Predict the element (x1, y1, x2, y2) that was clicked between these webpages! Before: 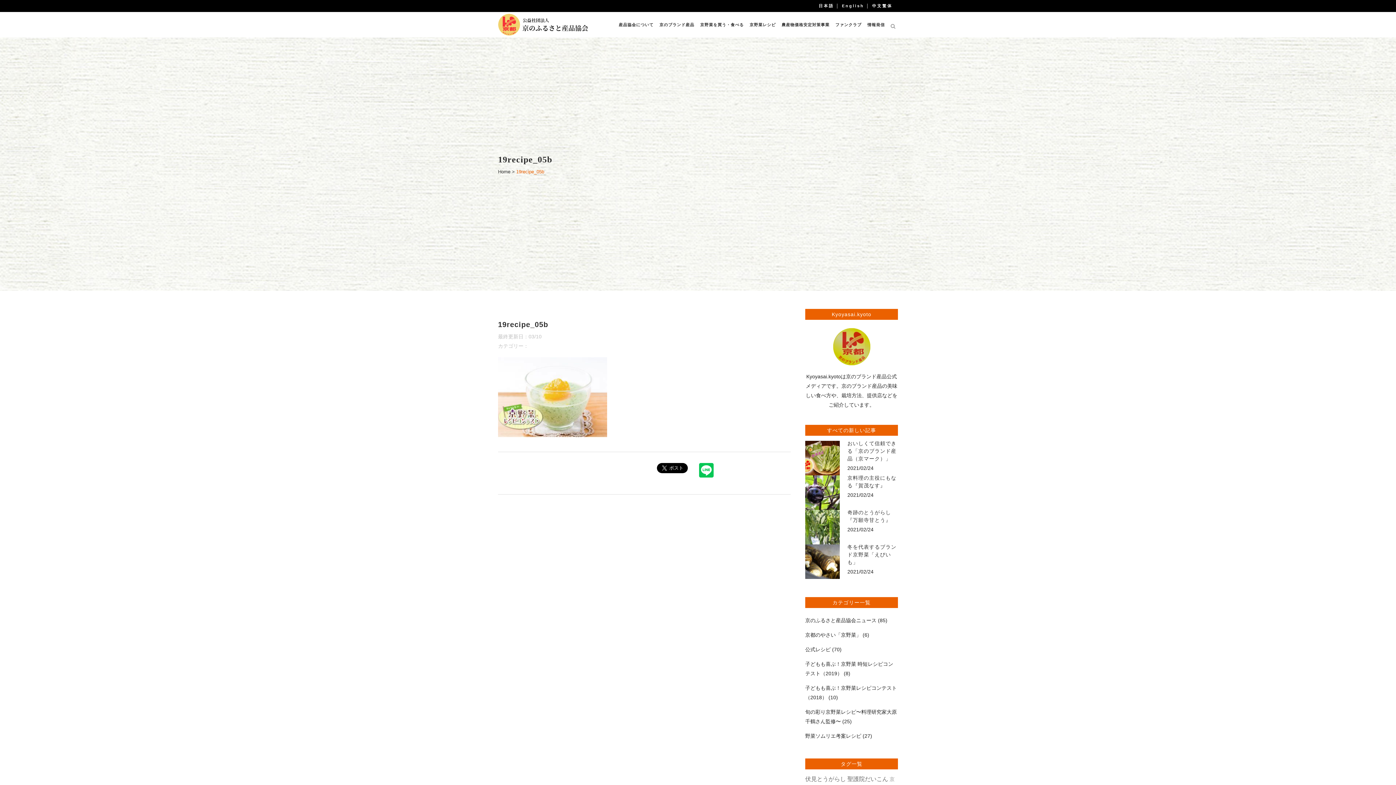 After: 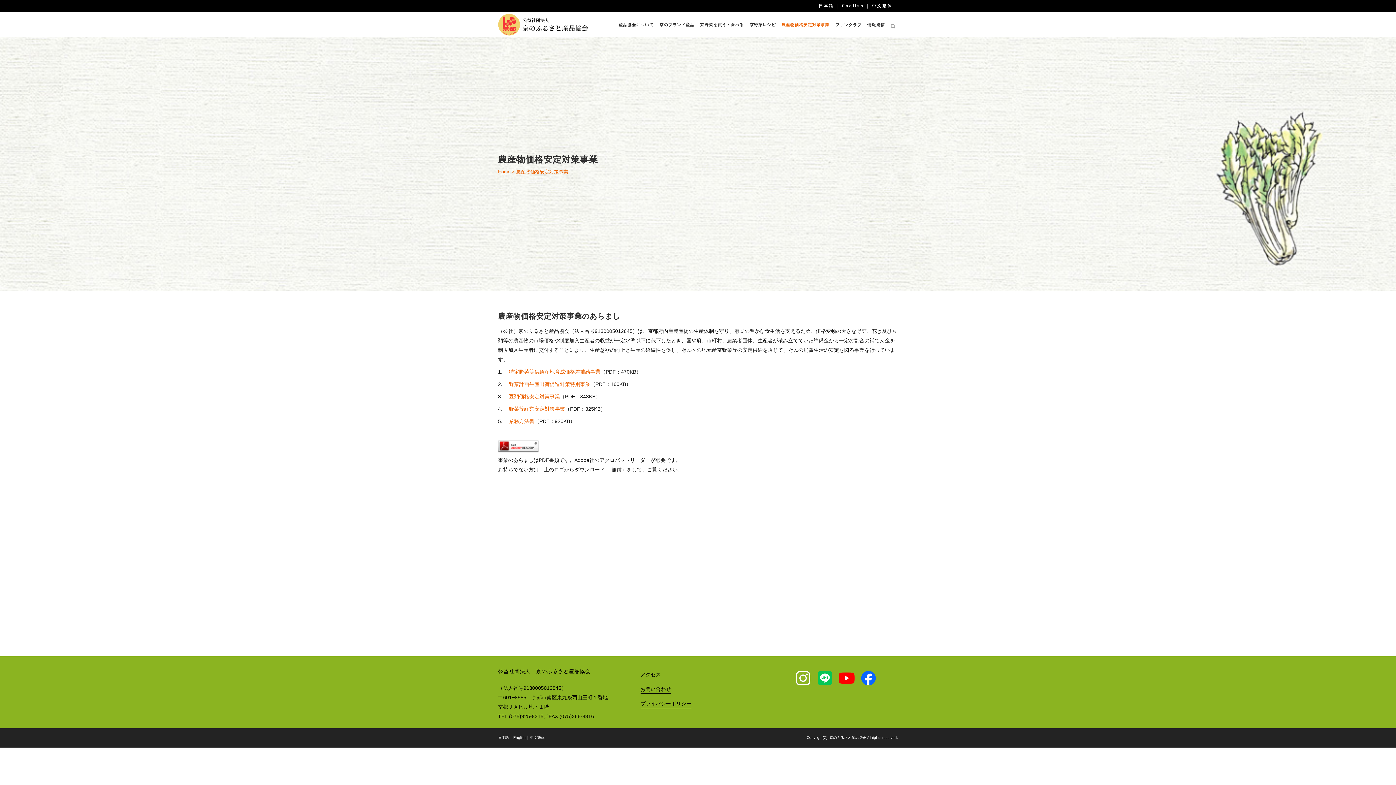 Action: label: 農産物価格安定対策事業 bbox: (778, 12, 832, 37)